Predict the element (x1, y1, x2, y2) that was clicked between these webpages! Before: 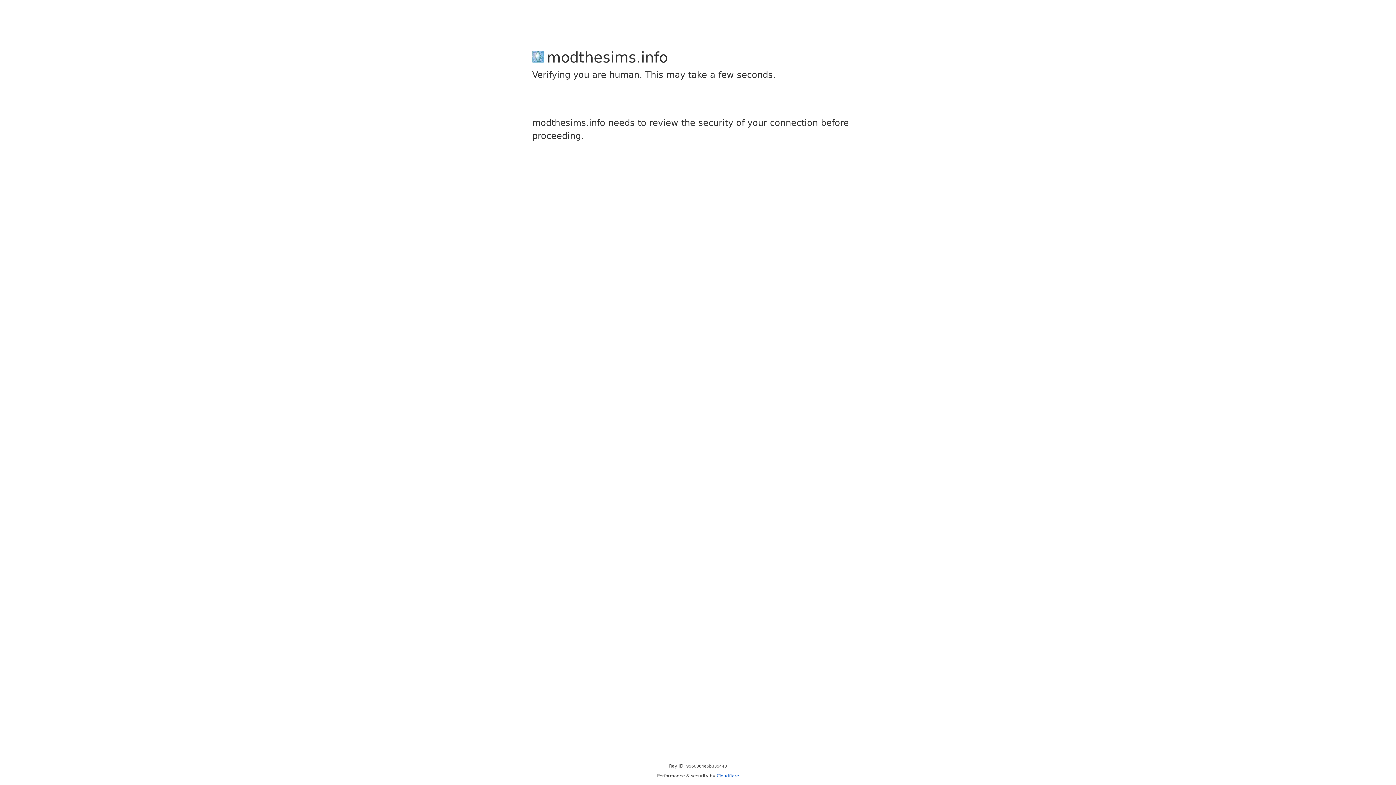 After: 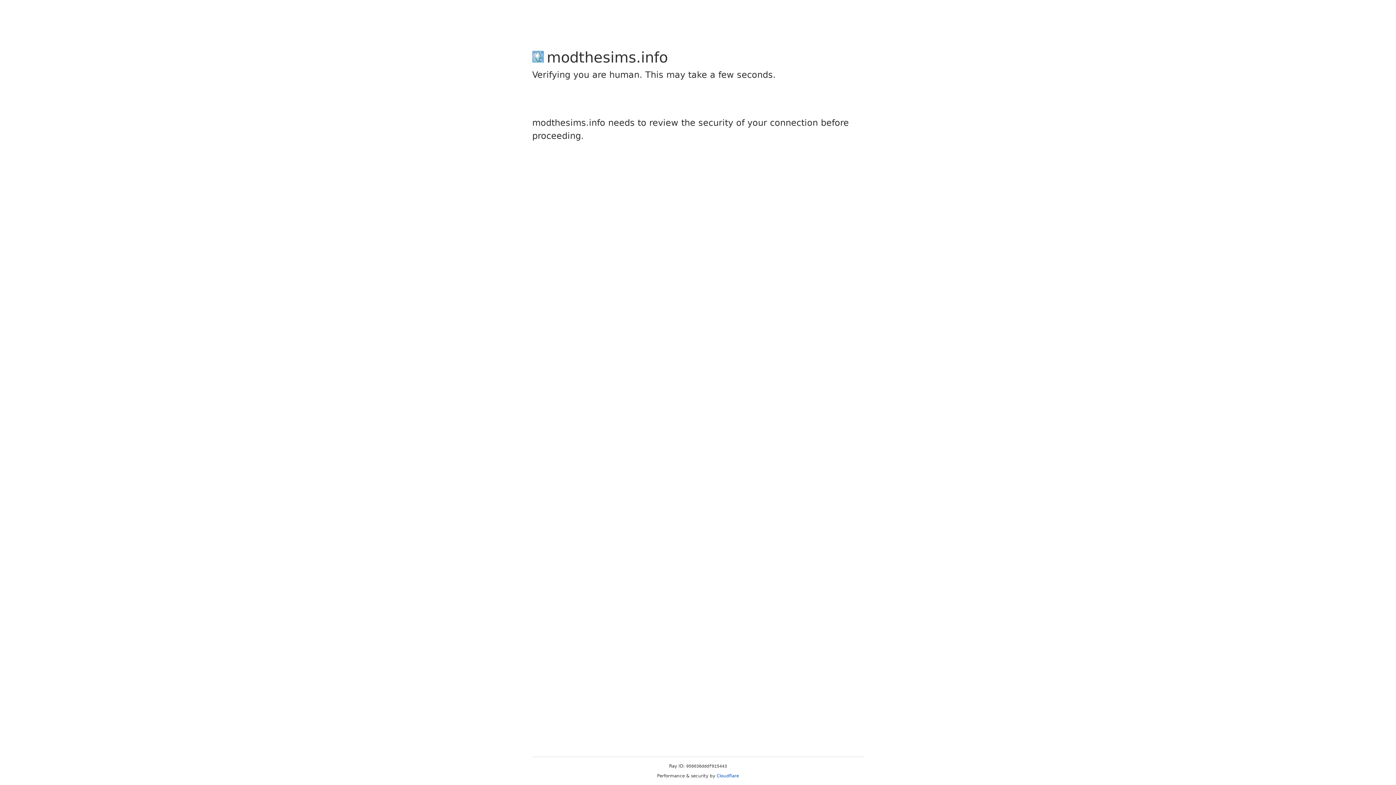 Action: label: Cloudflare bbox: (716, 773, 739, 778)